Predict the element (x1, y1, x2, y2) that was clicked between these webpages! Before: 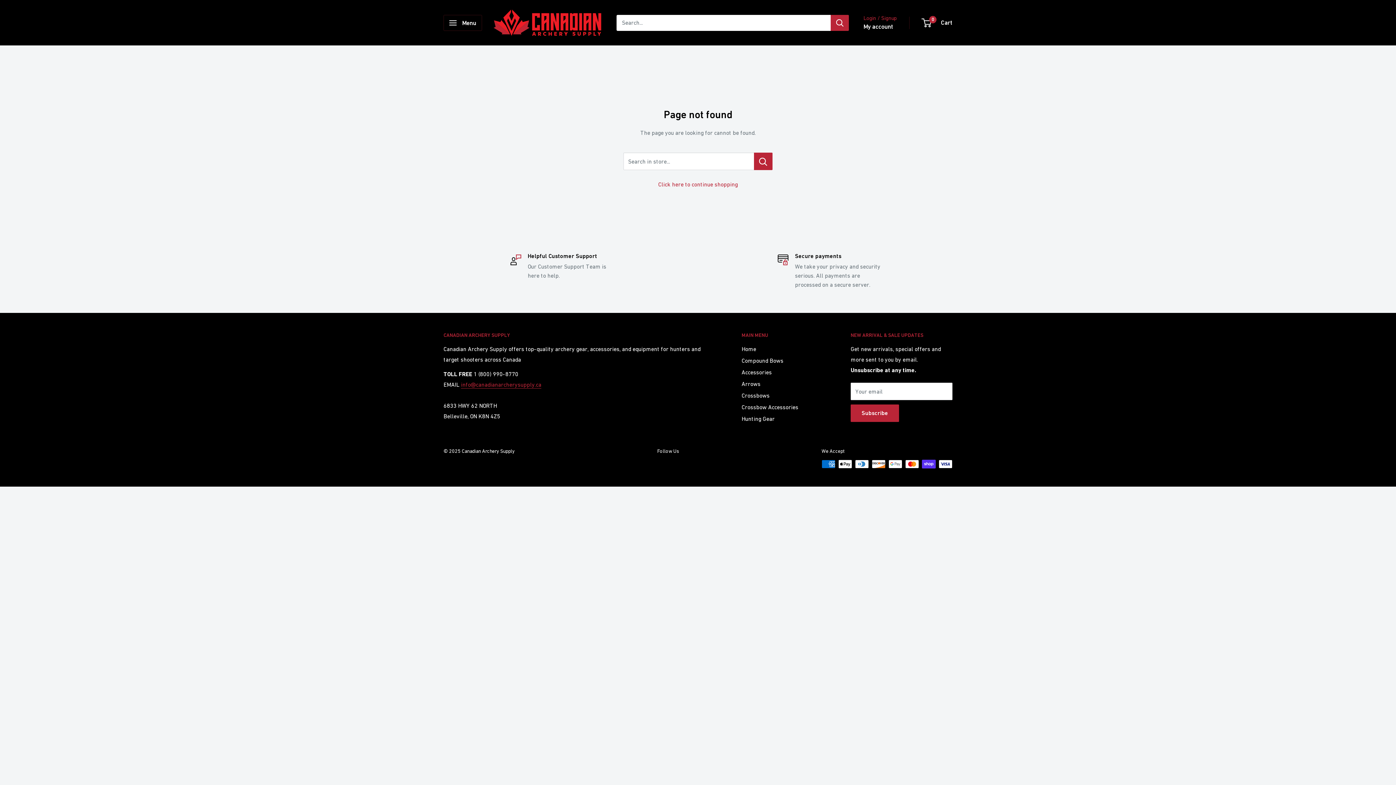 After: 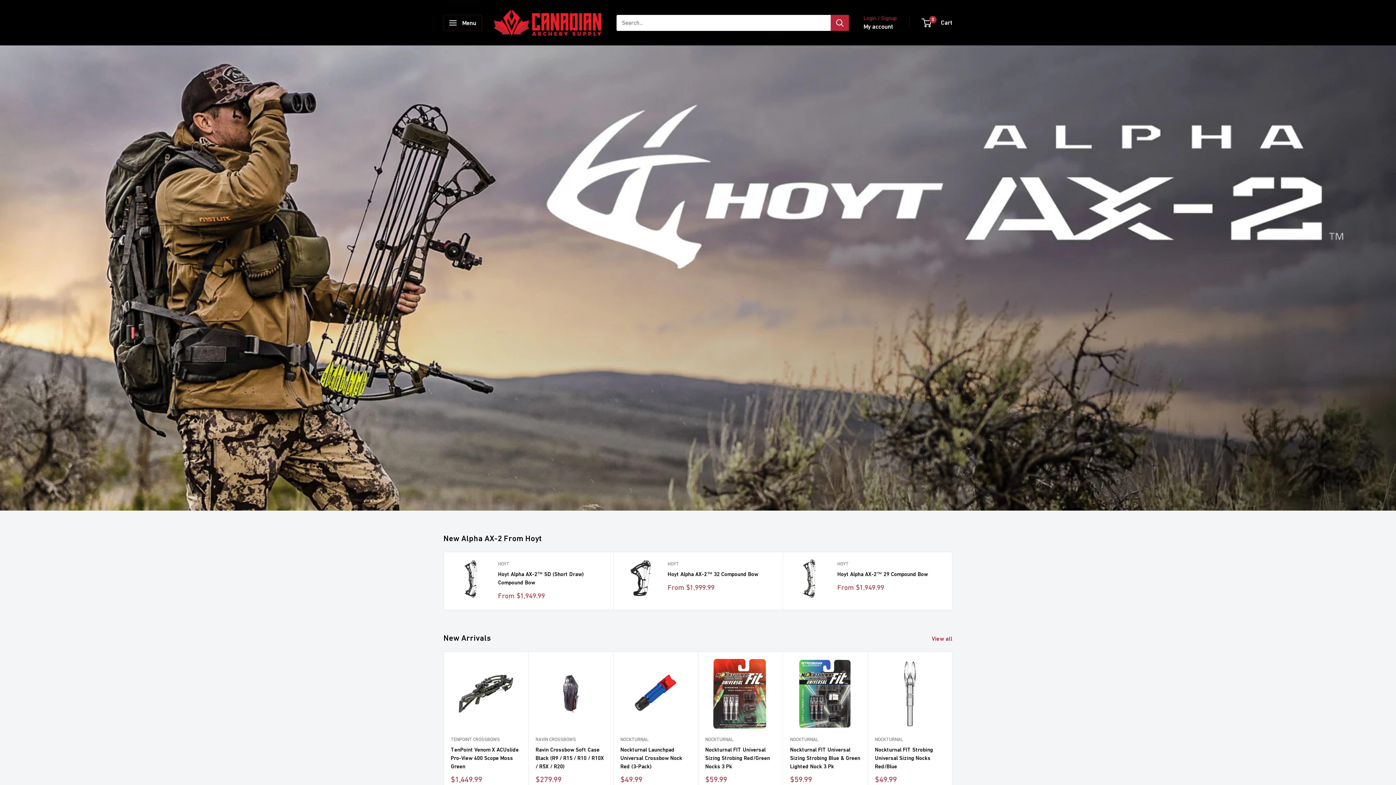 Action: bbox: (493, 7, 602, 38) label: Canadian Archery Supply